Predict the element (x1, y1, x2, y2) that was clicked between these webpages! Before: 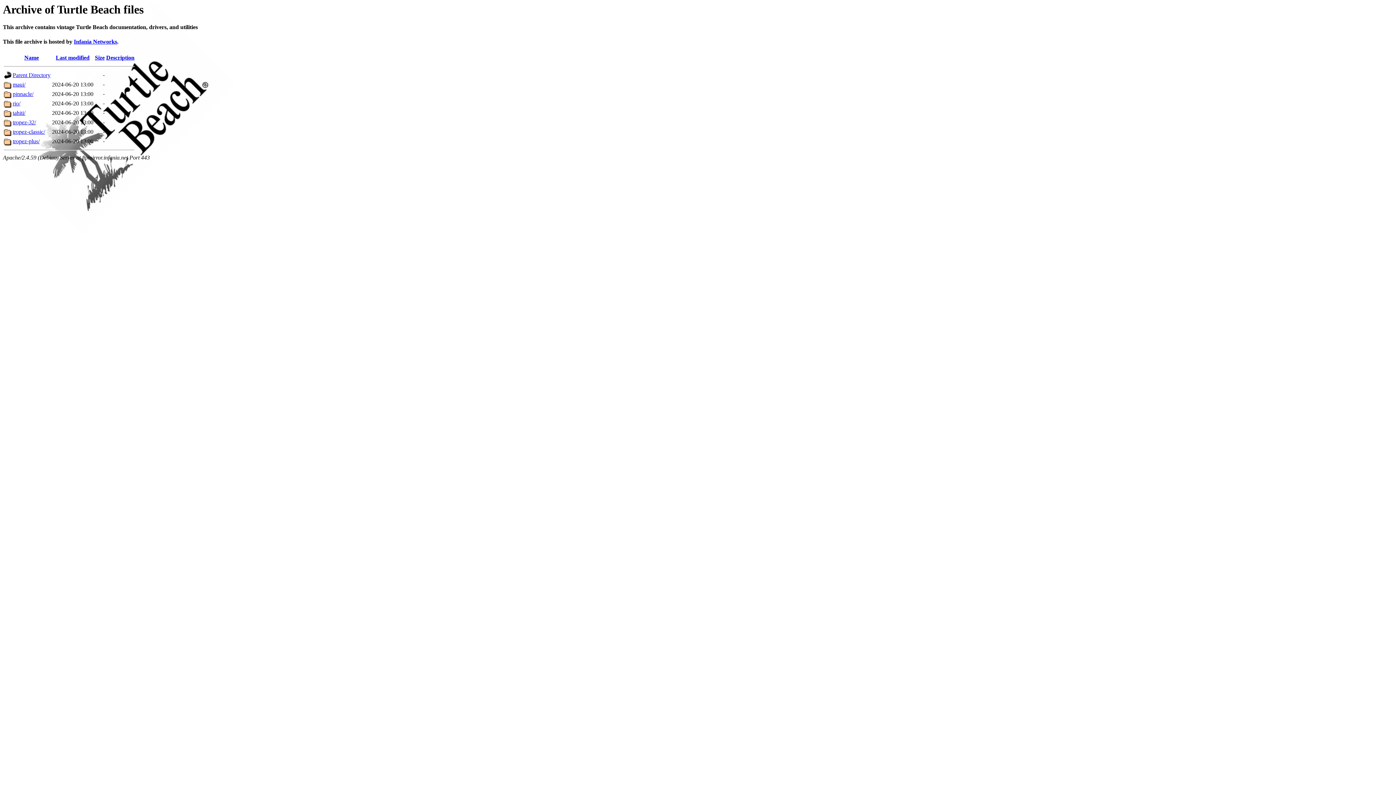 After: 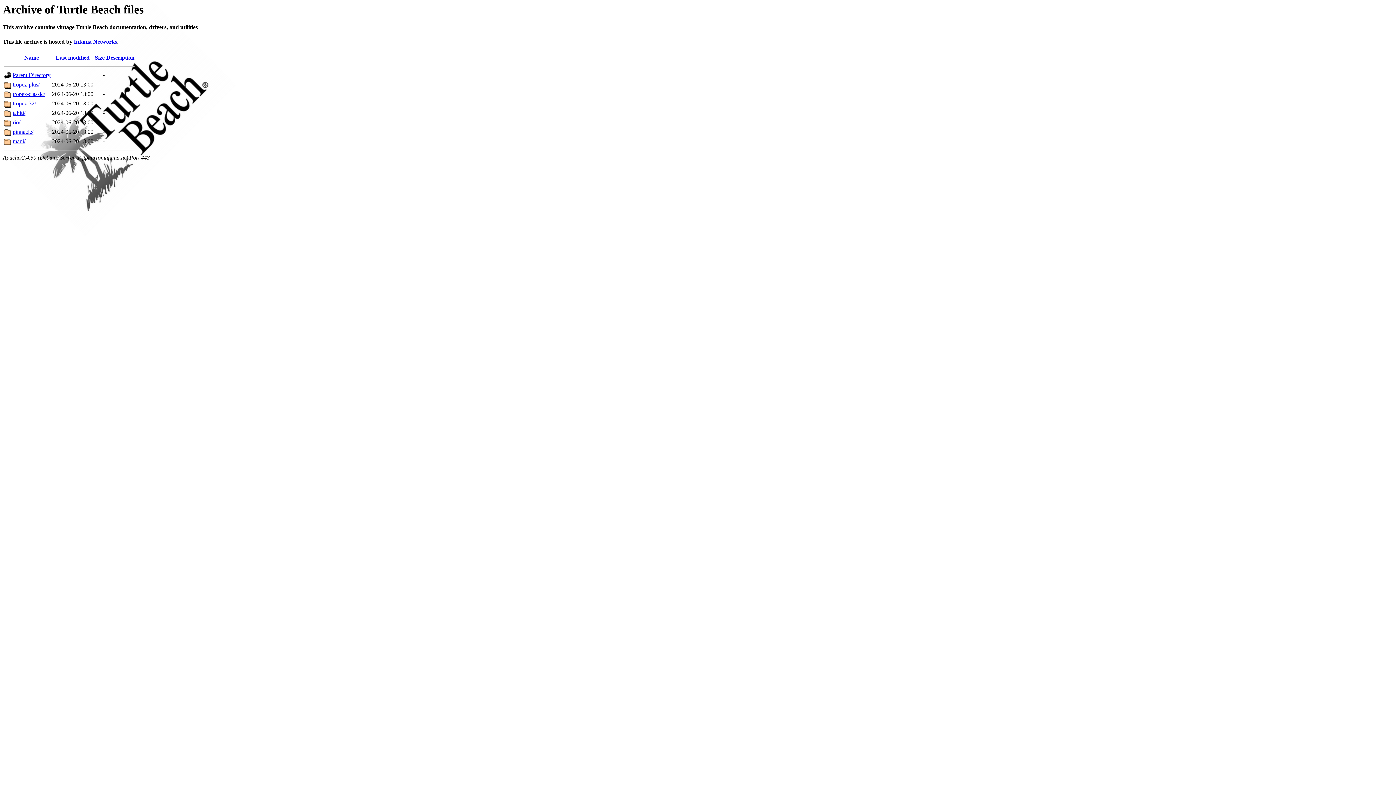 Action: bbox: (24, 54, 38, 60) label: Name